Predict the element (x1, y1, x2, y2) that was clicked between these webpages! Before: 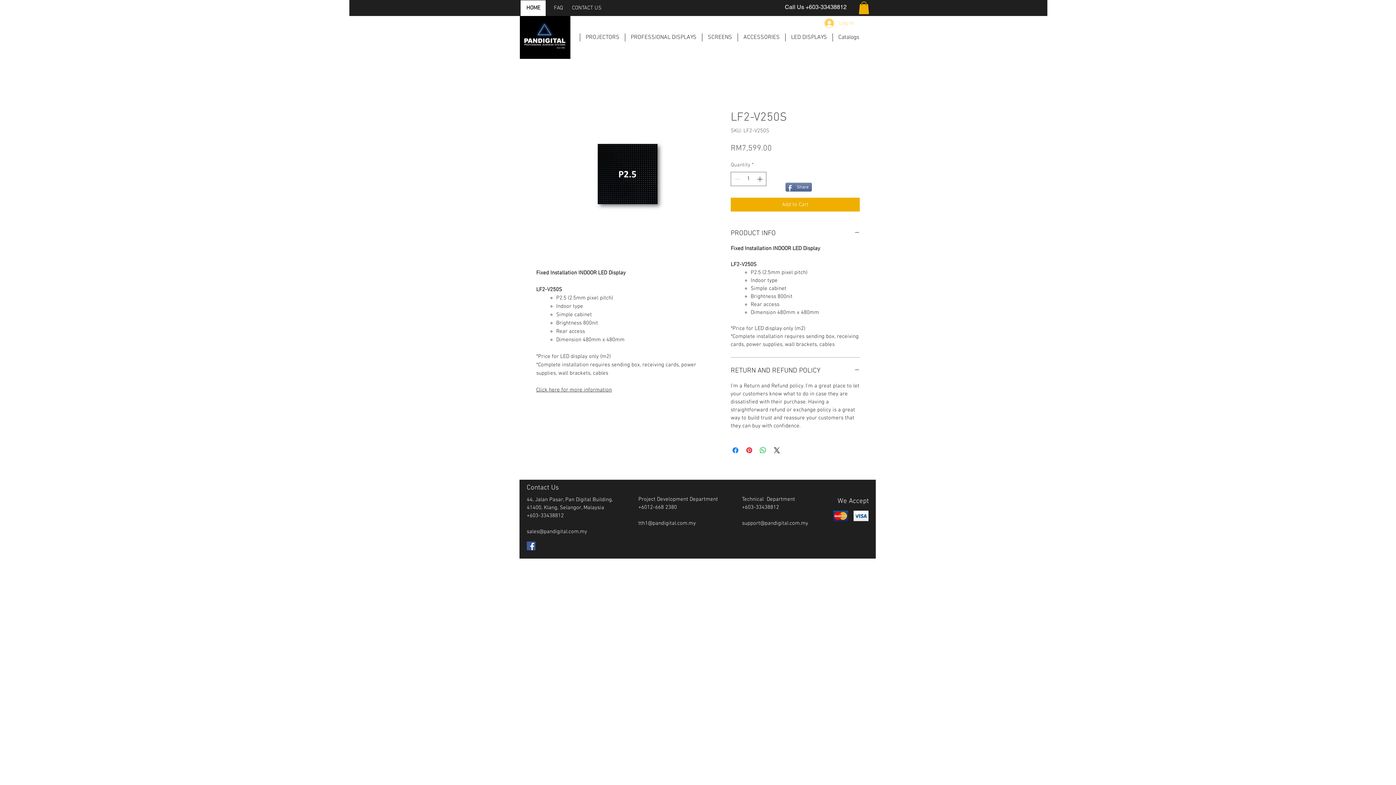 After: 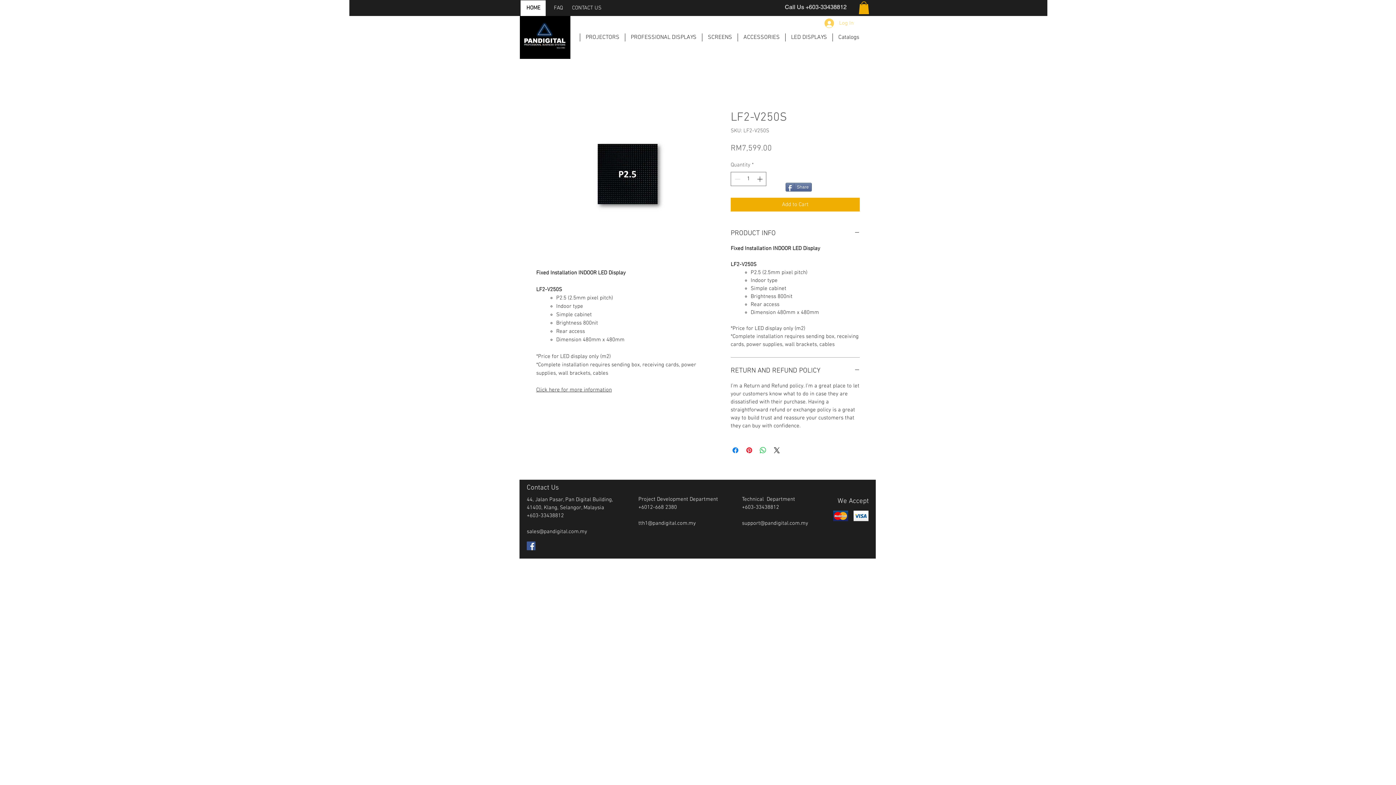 Action: bbox: (785, 182, 812, 191) label: Share